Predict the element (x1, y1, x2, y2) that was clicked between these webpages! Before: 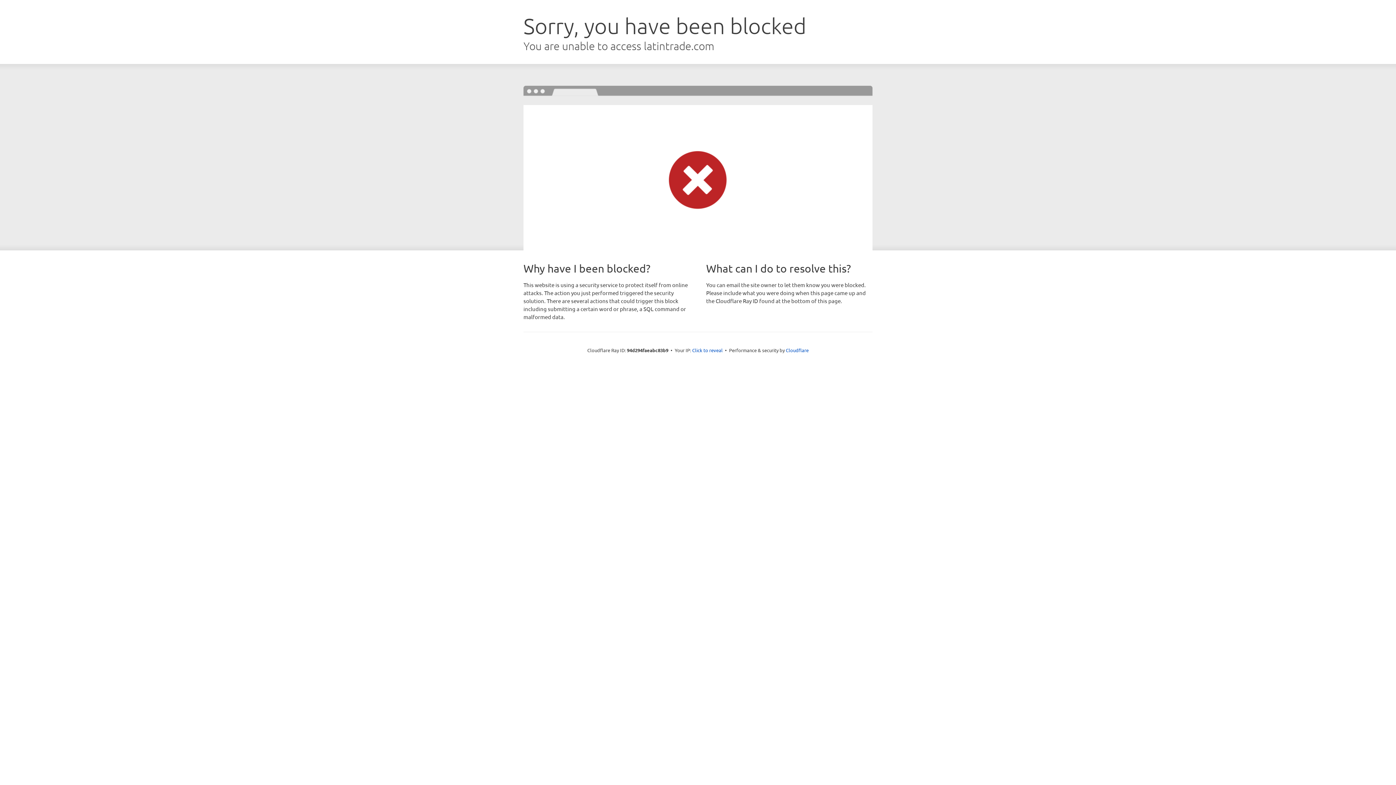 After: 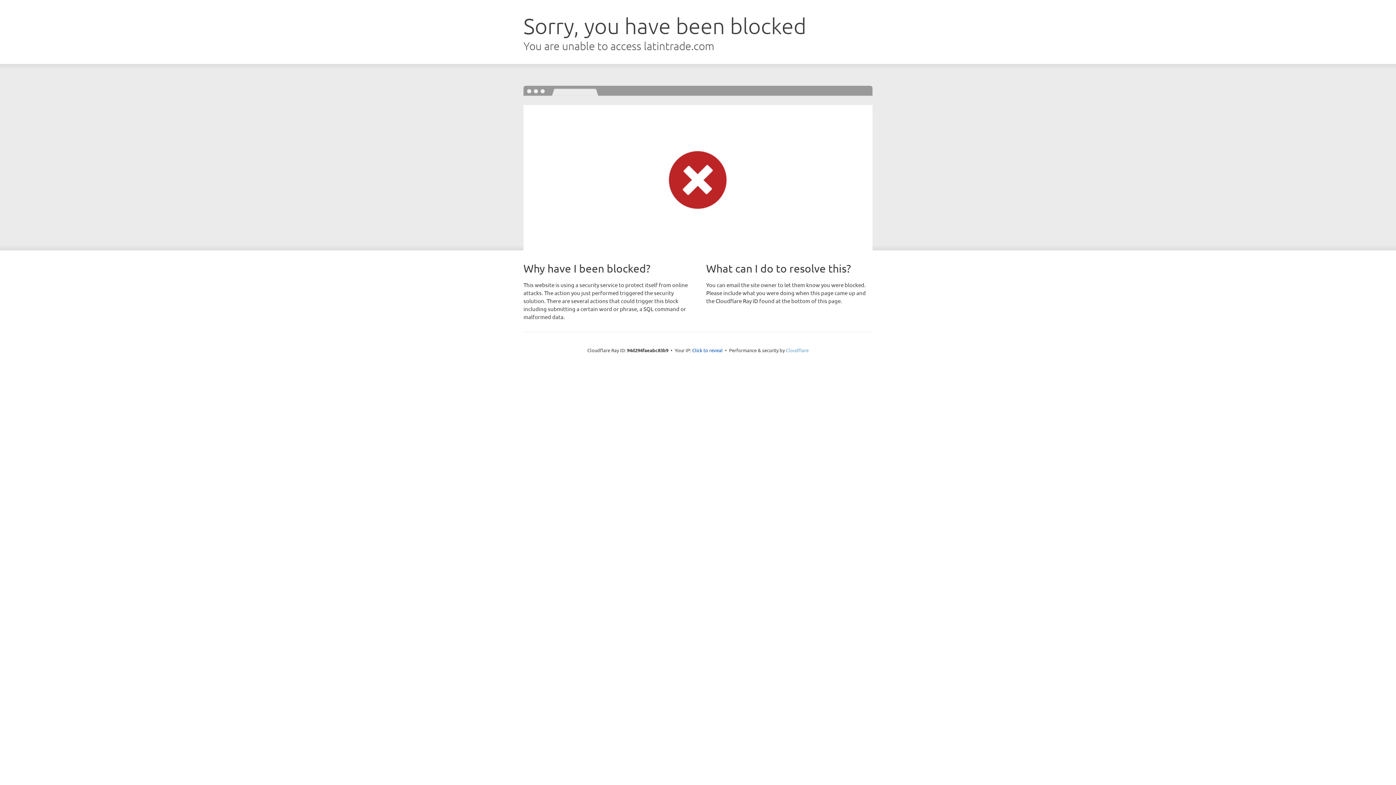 Action: bbox: (786, 347, 808, 353) label: Cloudflare